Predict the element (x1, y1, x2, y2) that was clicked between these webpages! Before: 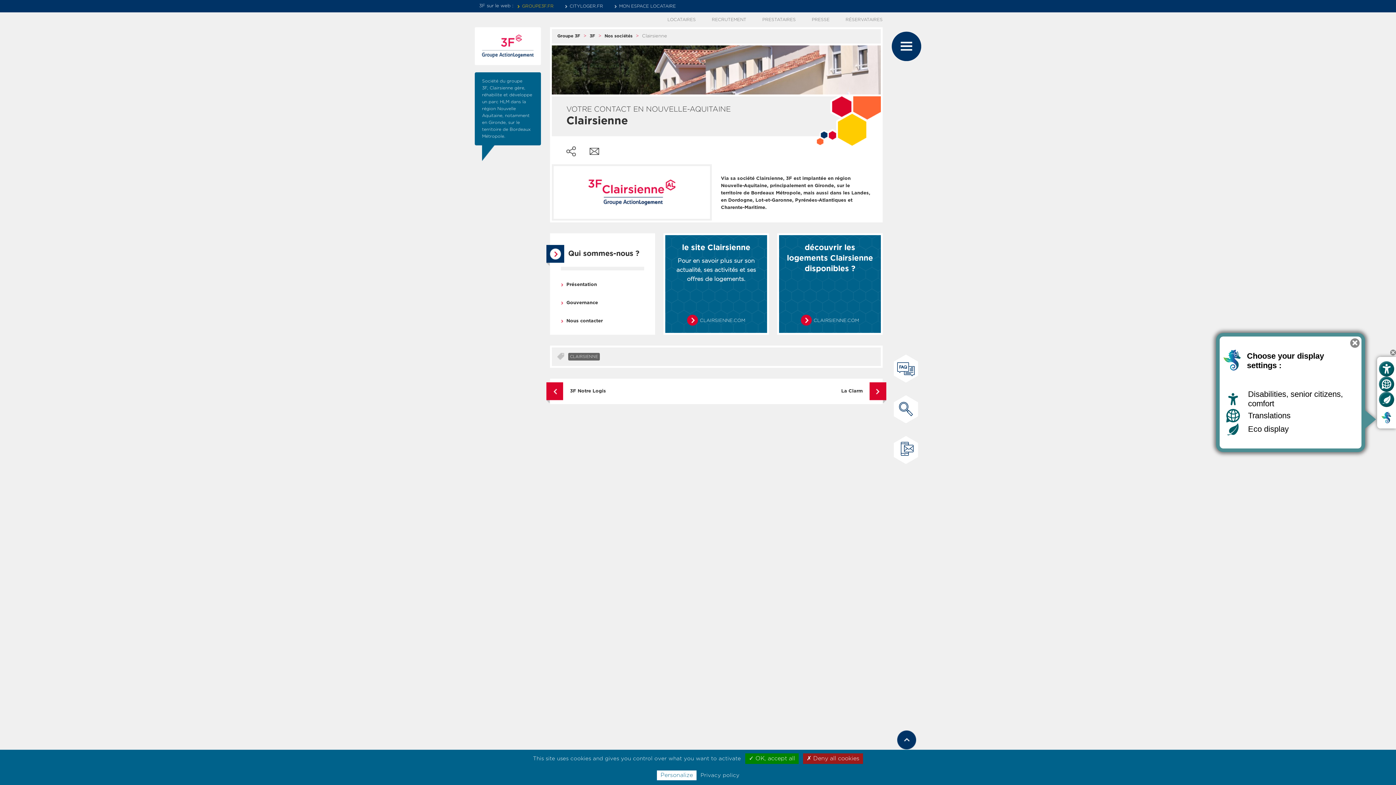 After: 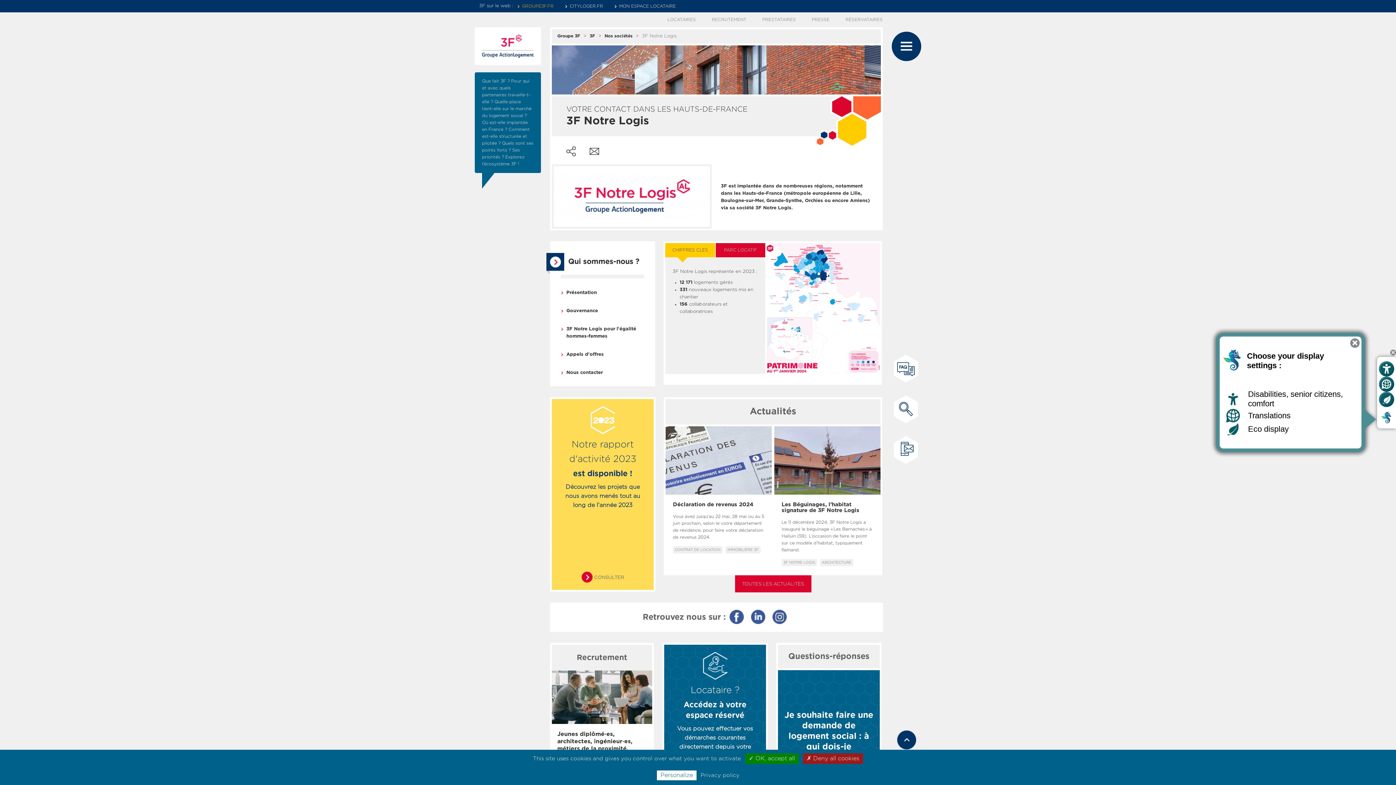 Action: bbox: (570, 388, 606, 395) label: 3F Notre Logis